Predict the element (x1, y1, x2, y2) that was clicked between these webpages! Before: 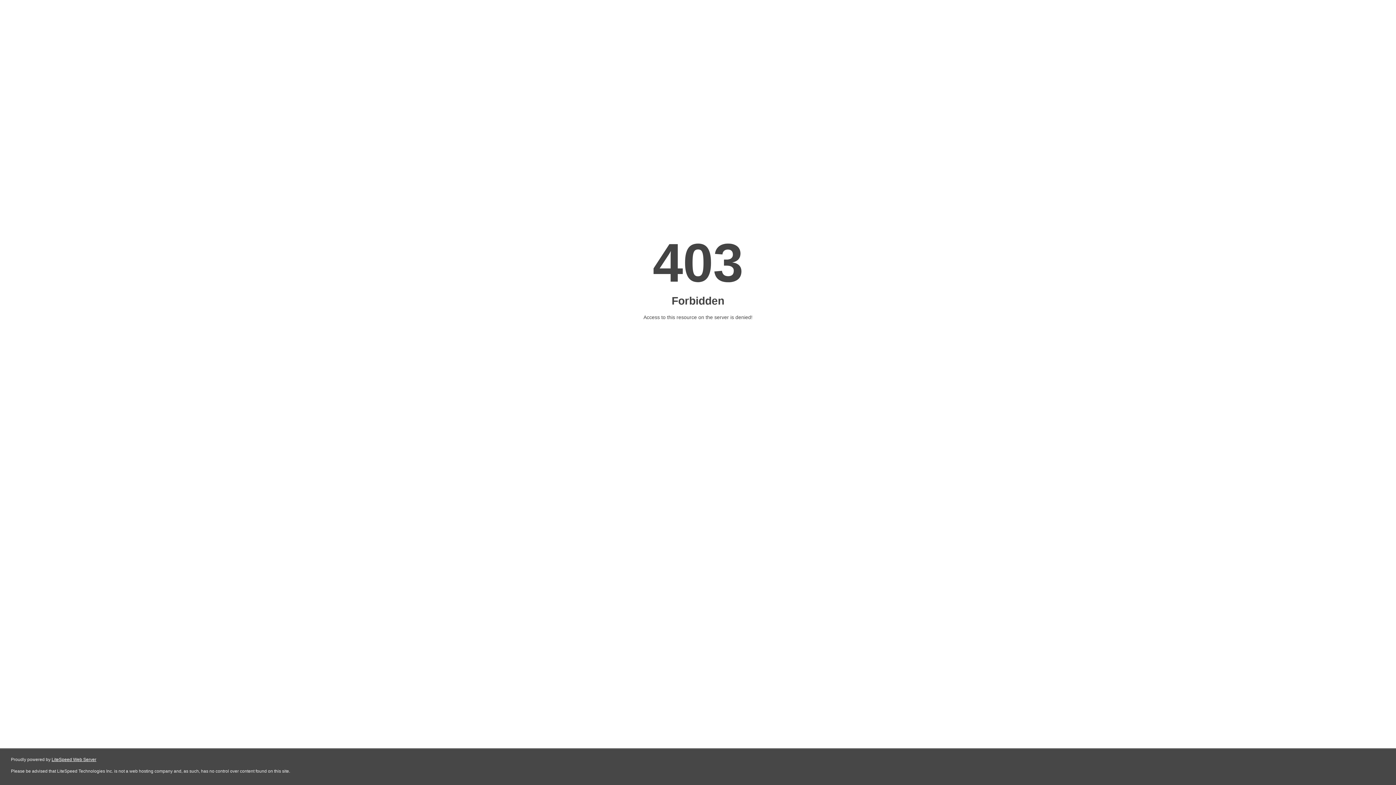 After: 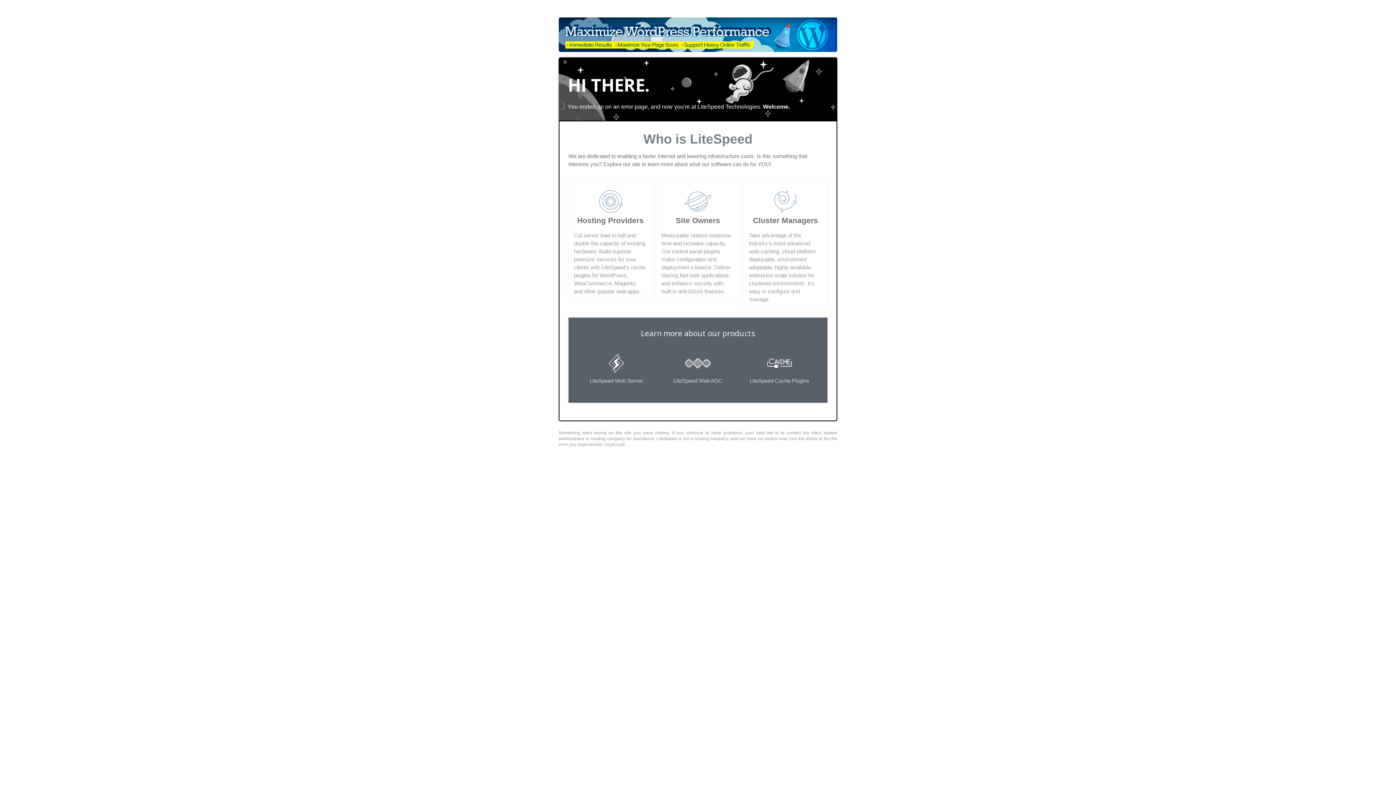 Action: bbox: (51, 757, 96, 762) label: LiteSpeed Web Server